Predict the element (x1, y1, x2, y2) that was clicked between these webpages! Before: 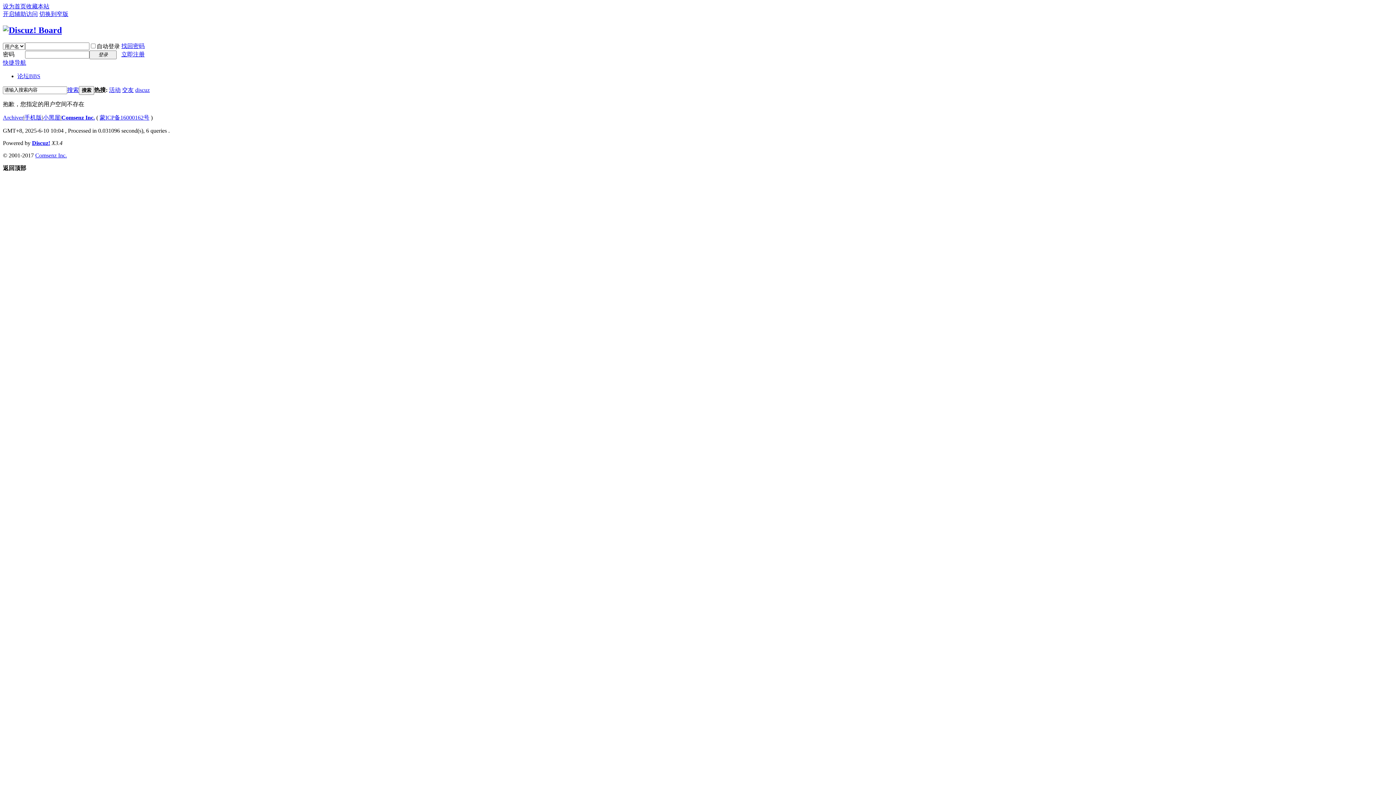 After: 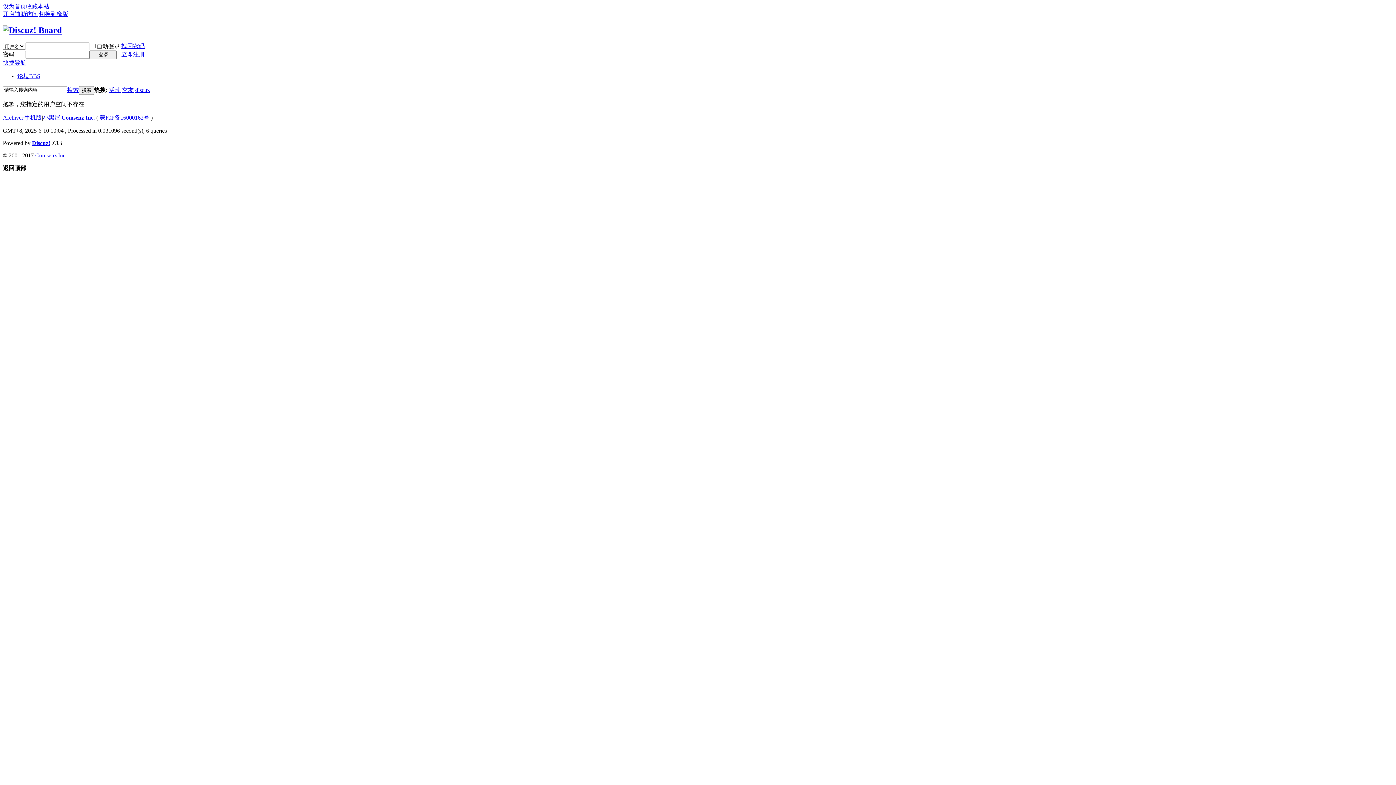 Action: label: 设为首页 bbox: (2, 3, 26, 9)